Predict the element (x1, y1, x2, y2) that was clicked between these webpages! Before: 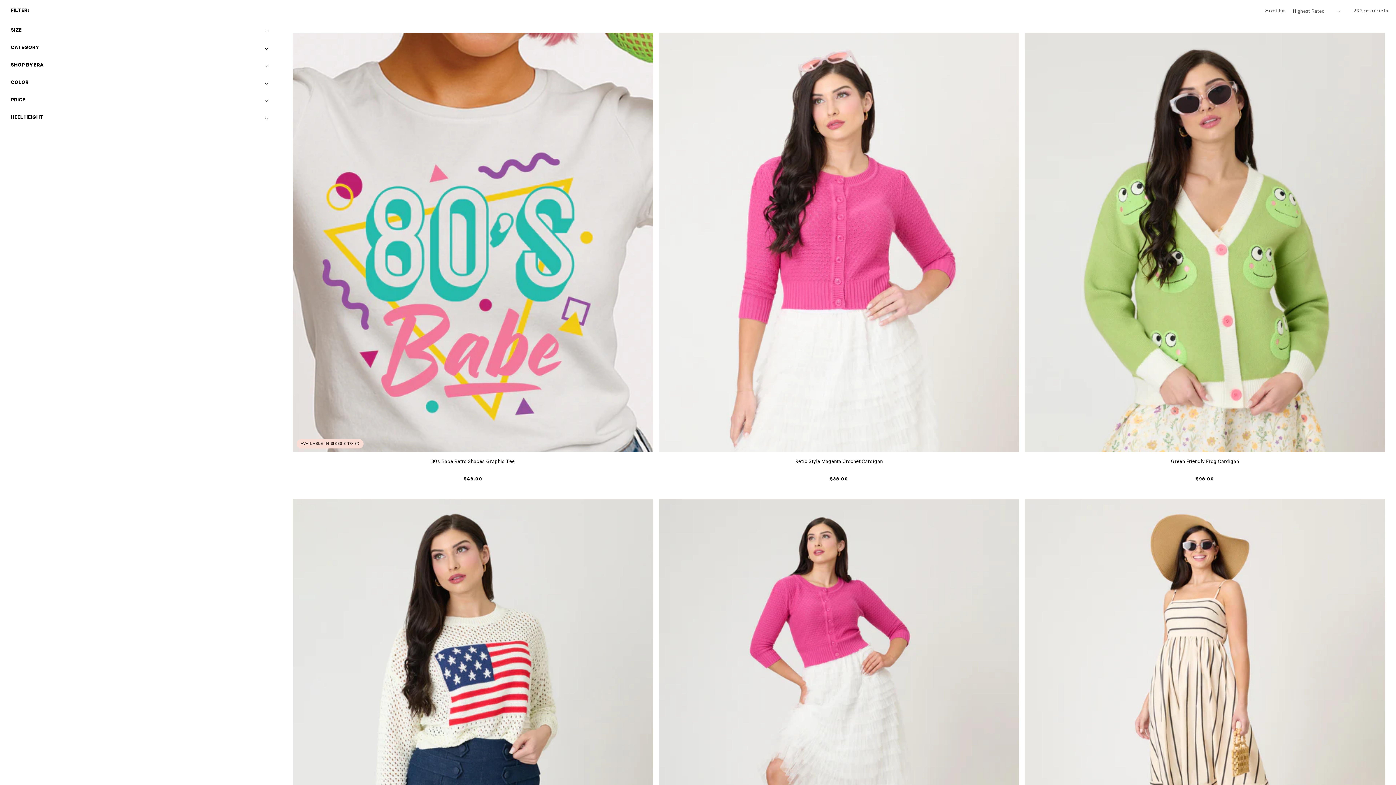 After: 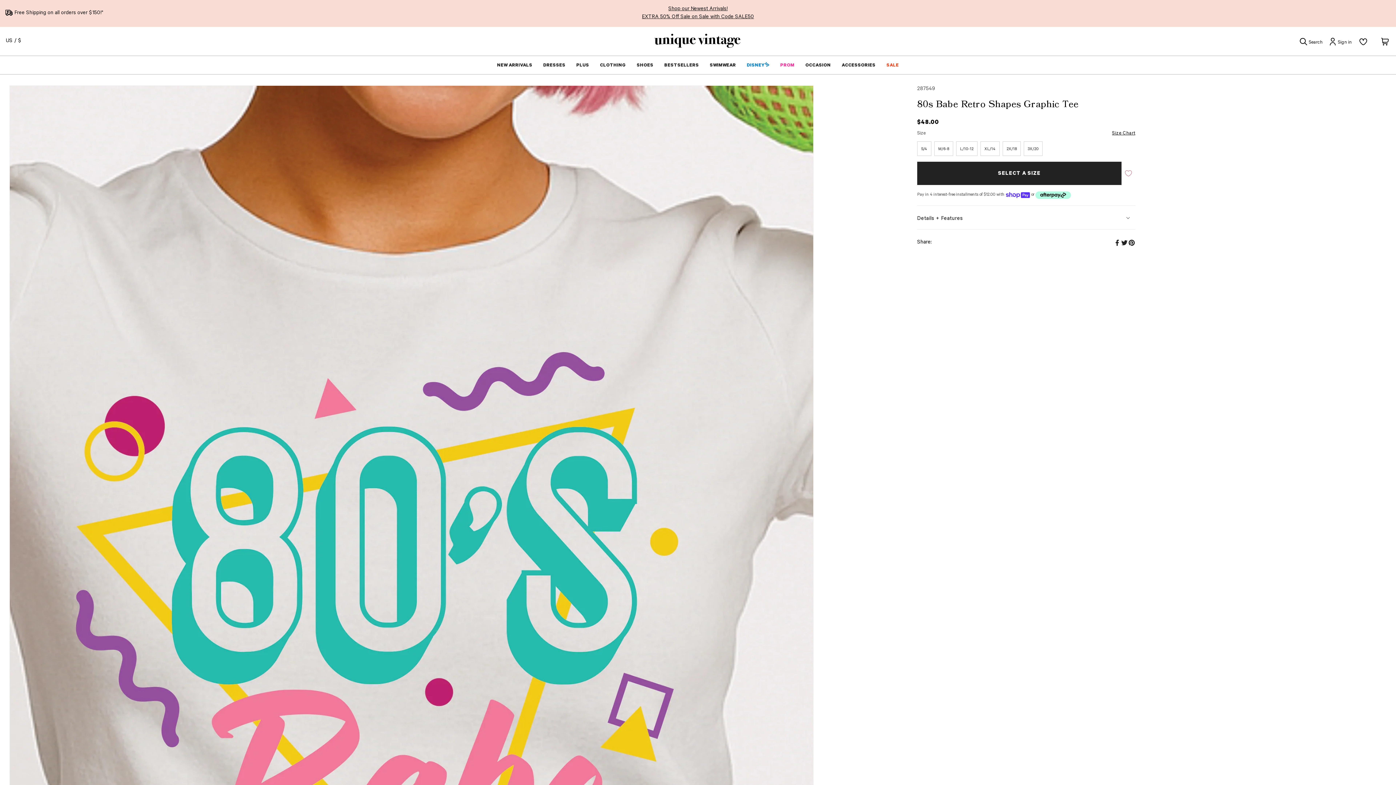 Action: bbox: (293, 458, 653, 473) label: 80s Babe Retro Shapes Graphic Tee